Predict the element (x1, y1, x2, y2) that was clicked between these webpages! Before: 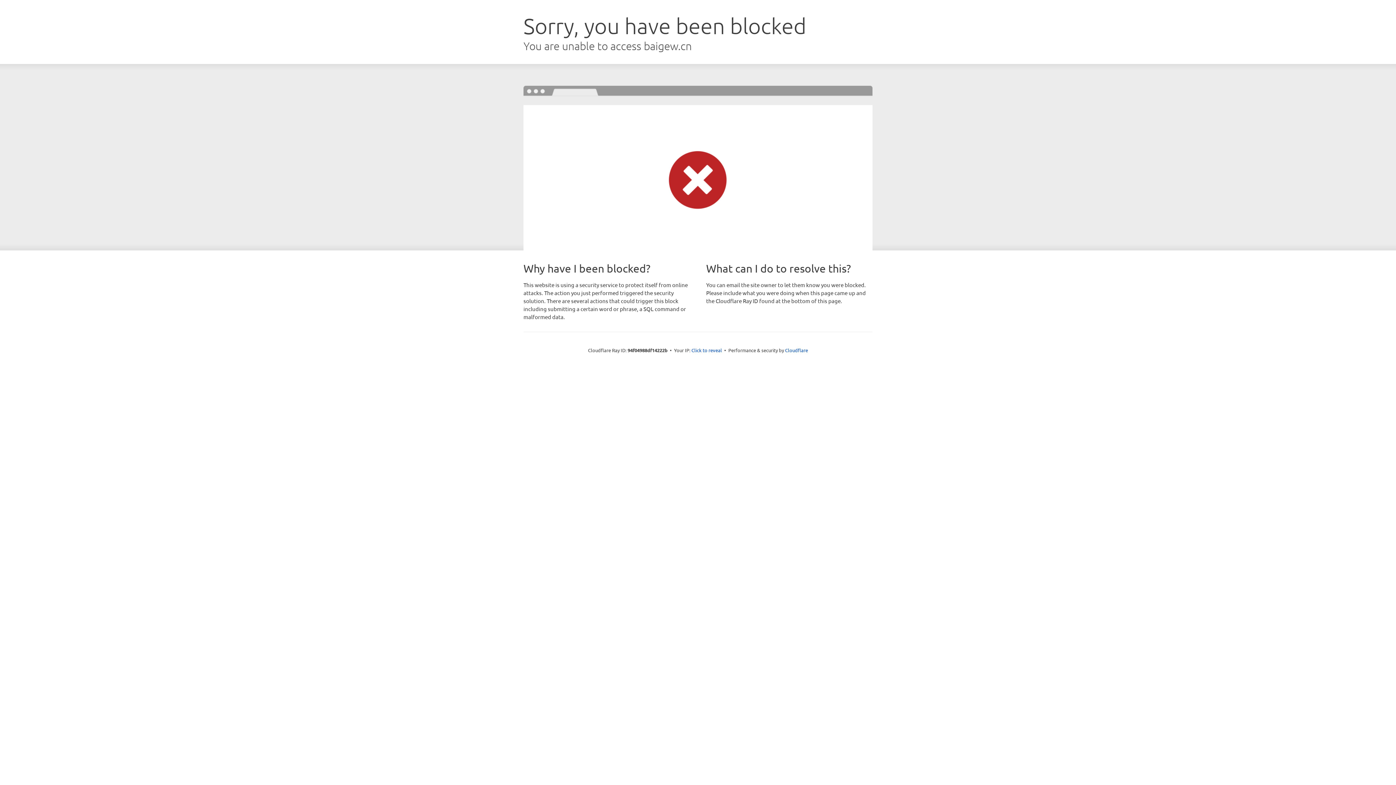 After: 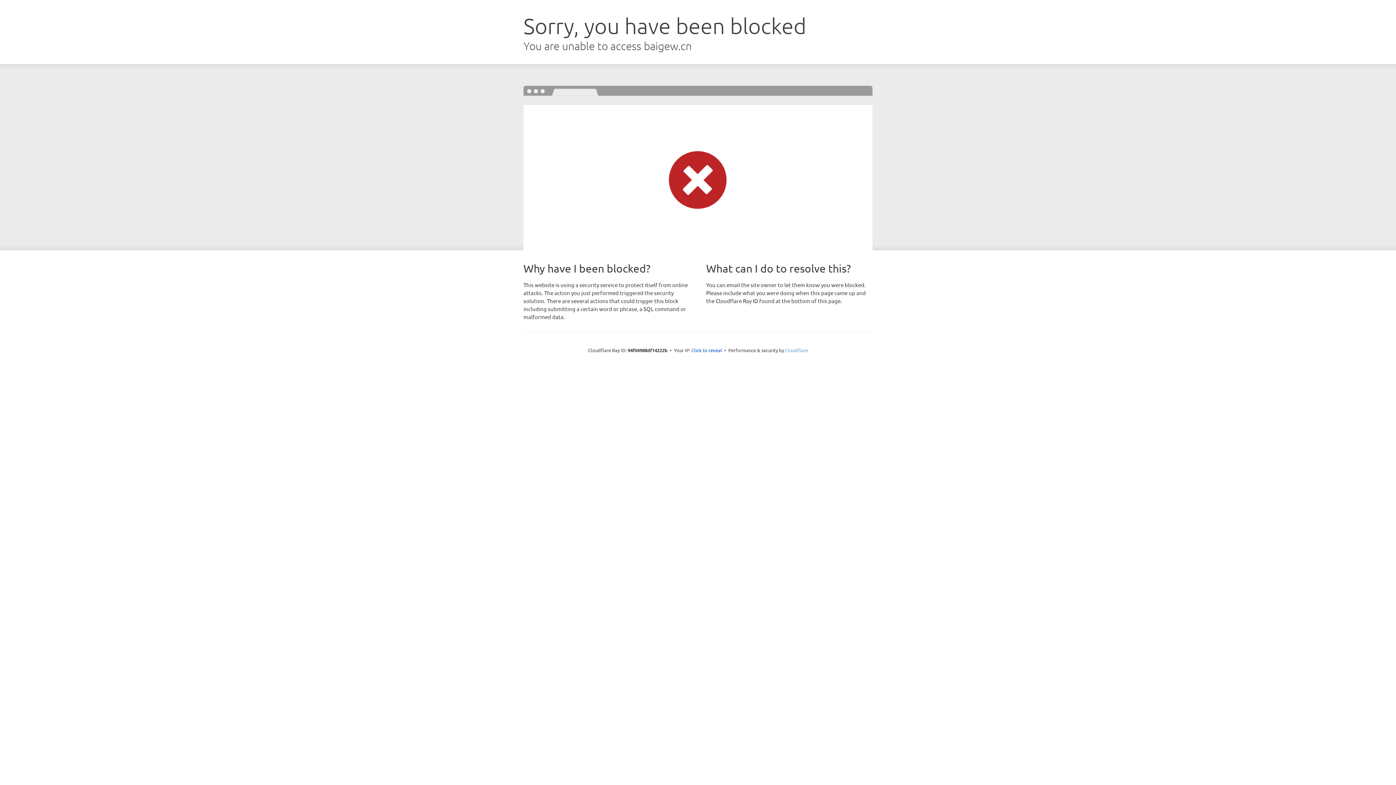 Action: label: Cloudflare bbox: (785, 347, 808, 353)